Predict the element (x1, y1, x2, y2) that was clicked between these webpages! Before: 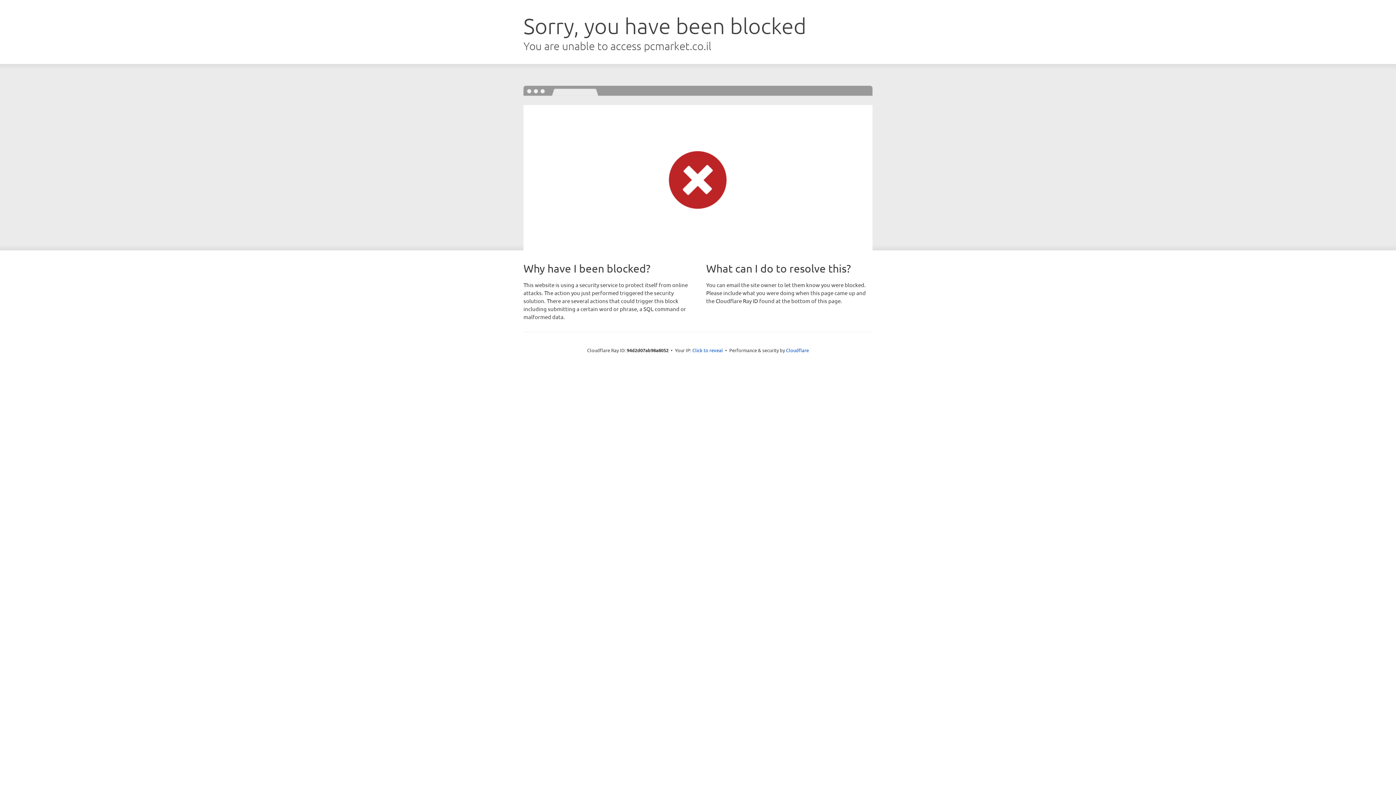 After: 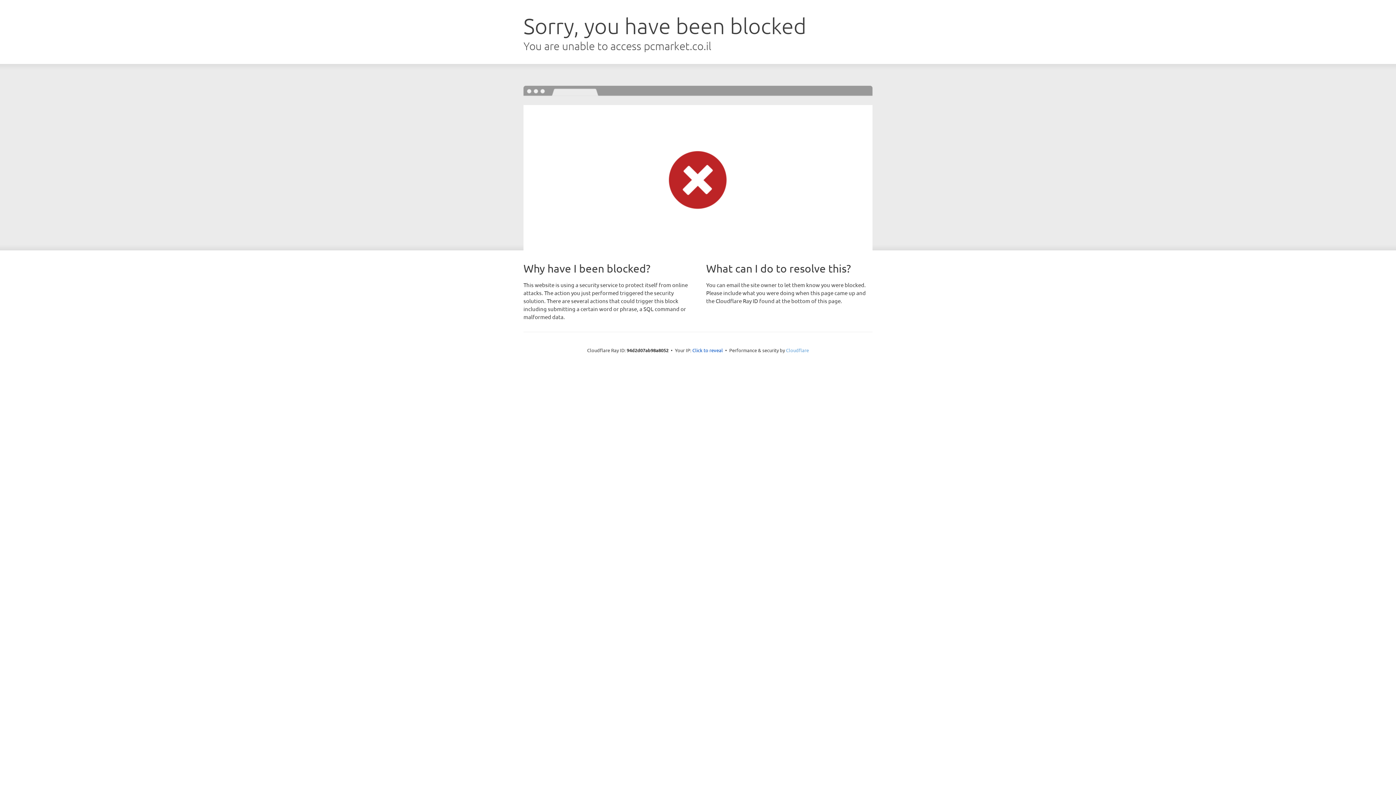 Action: bbox: (786, 347, 809, 353) label: Cloudflare